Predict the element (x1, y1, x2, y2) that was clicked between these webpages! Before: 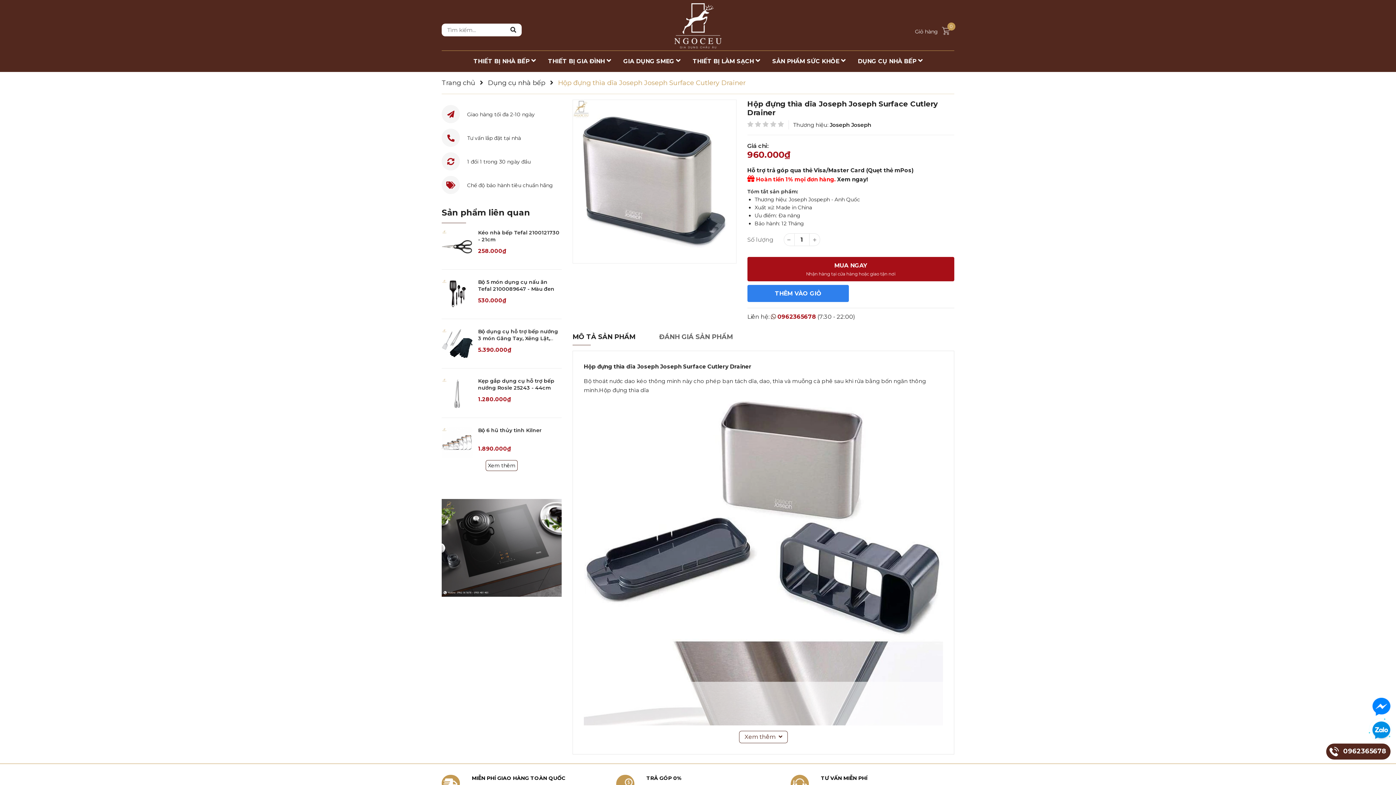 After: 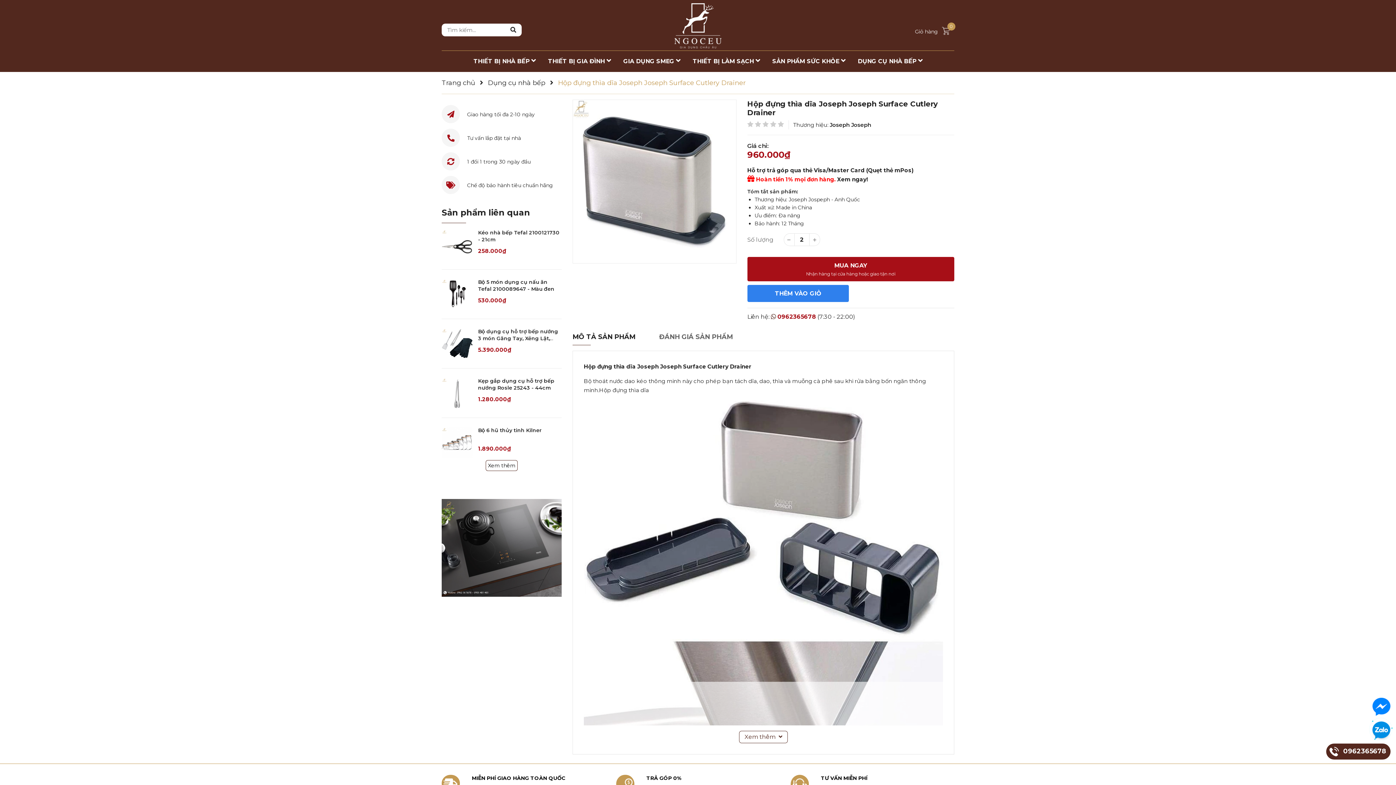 Action: bbox: (809, 234, 820, 246)